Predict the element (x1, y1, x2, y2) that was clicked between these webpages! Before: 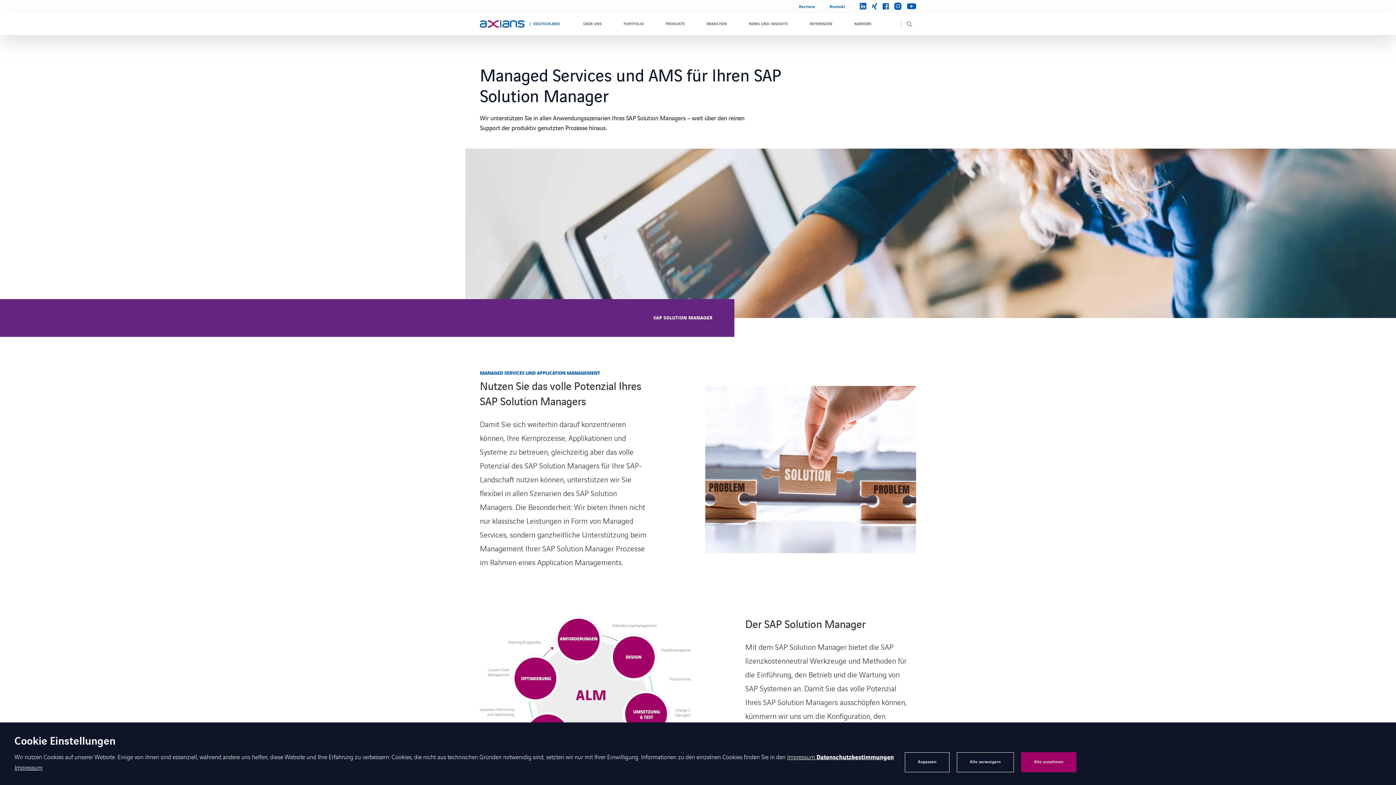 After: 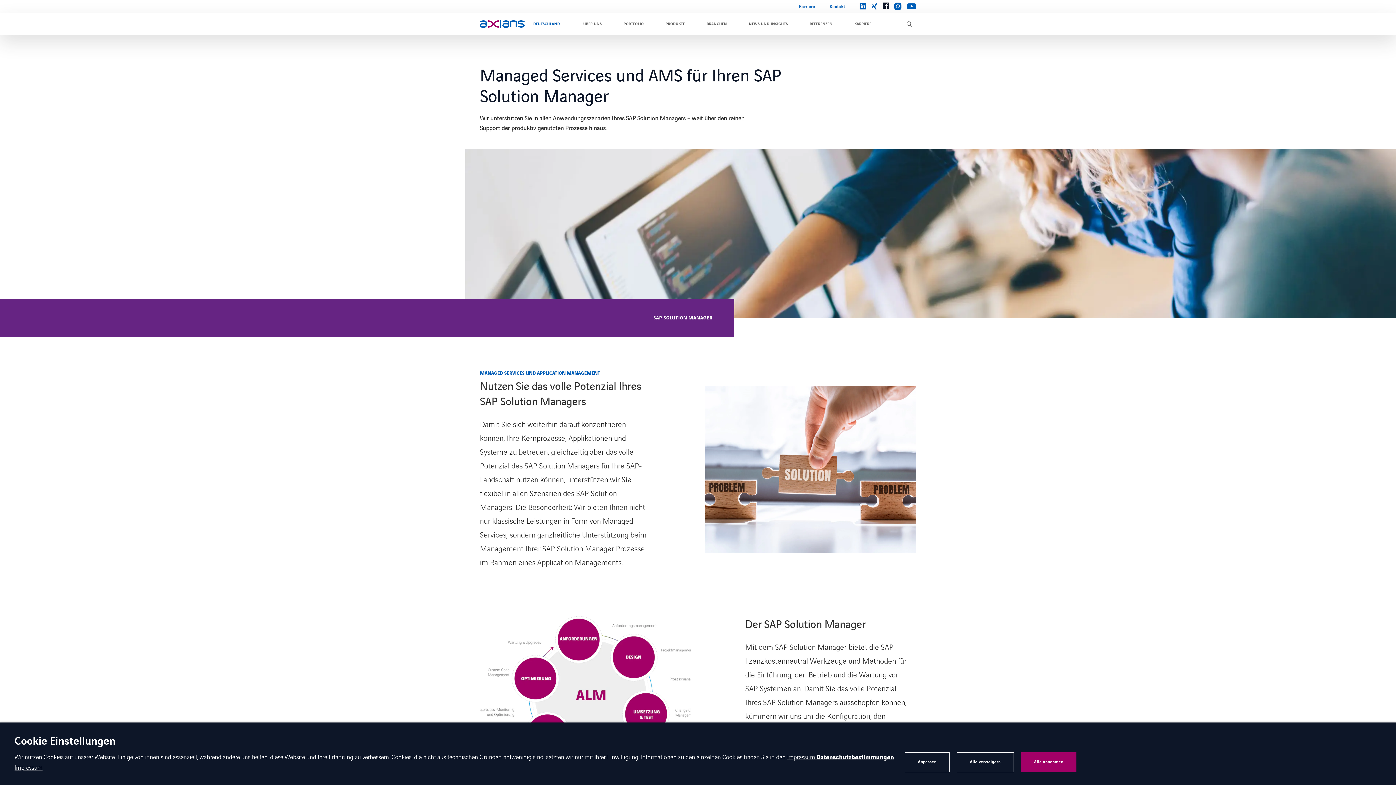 Action: bbox: (882, 3, 889, 10)